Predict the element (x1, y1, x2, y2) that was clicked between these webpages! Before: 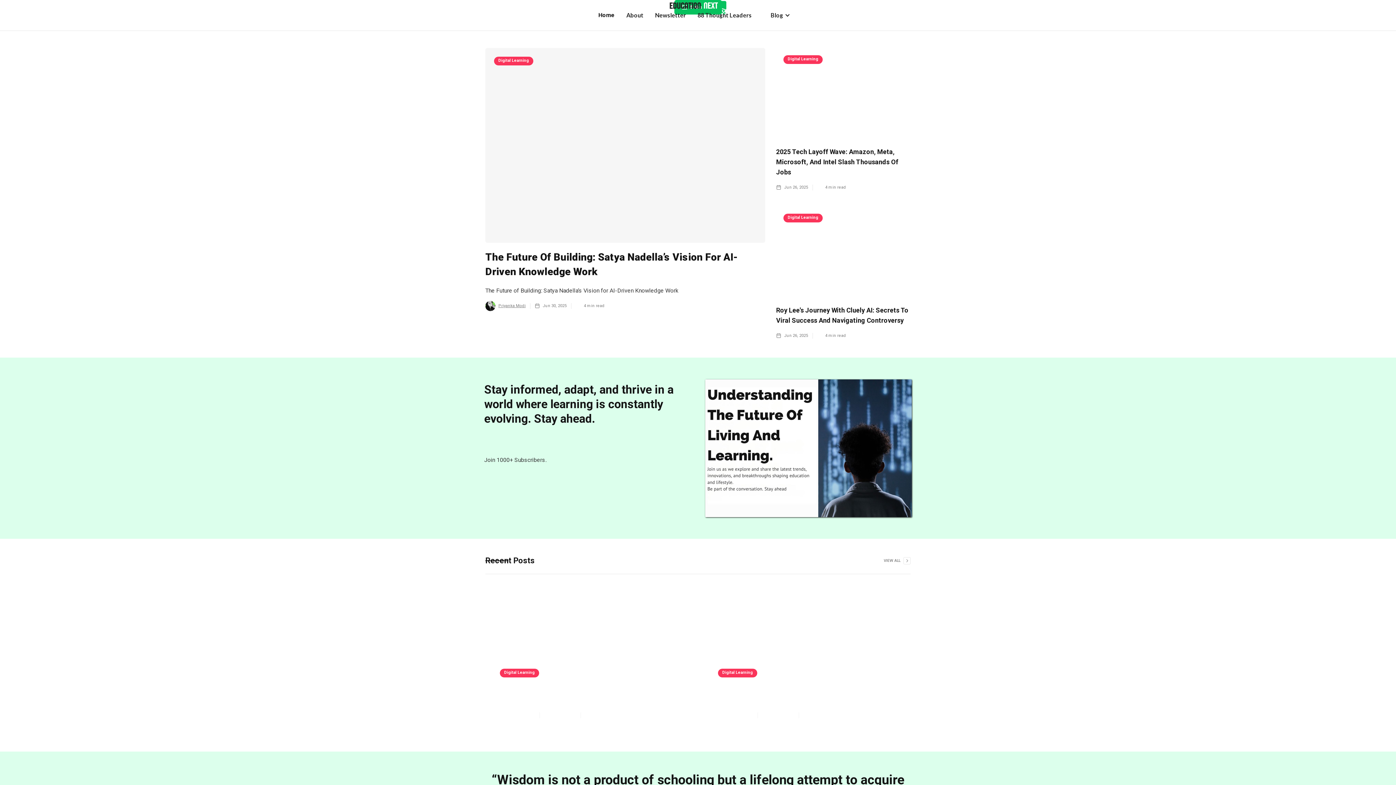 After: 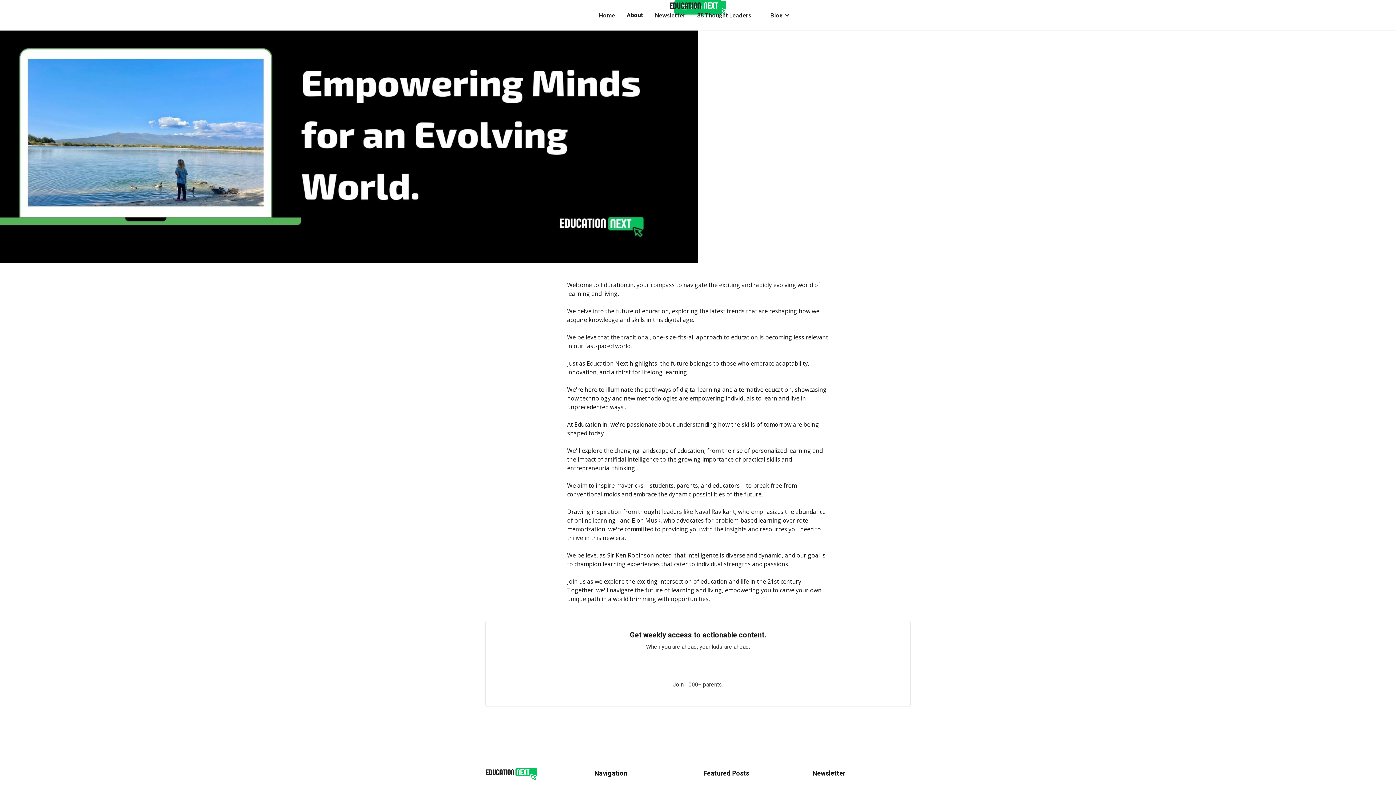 Action: label: About bbox: (620, 8, 649, 21)